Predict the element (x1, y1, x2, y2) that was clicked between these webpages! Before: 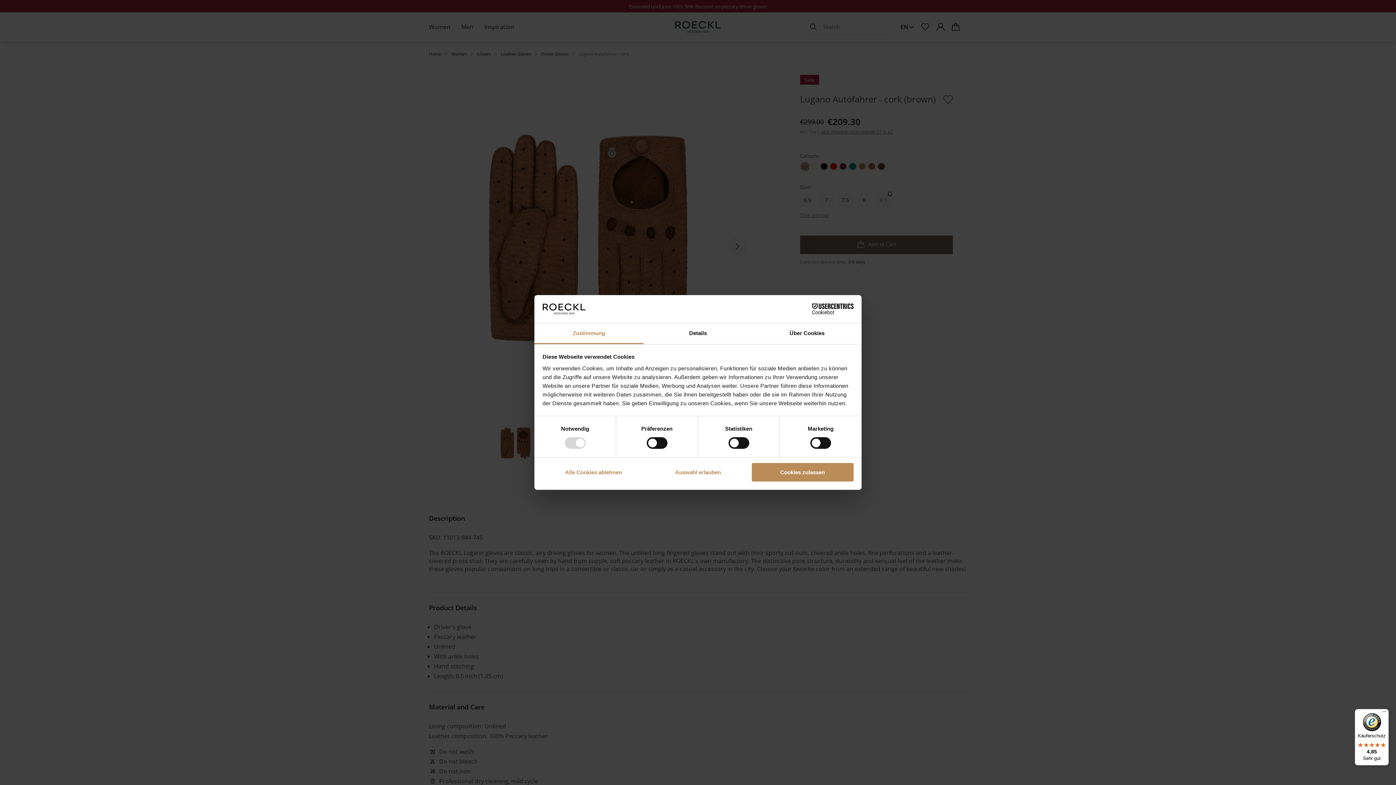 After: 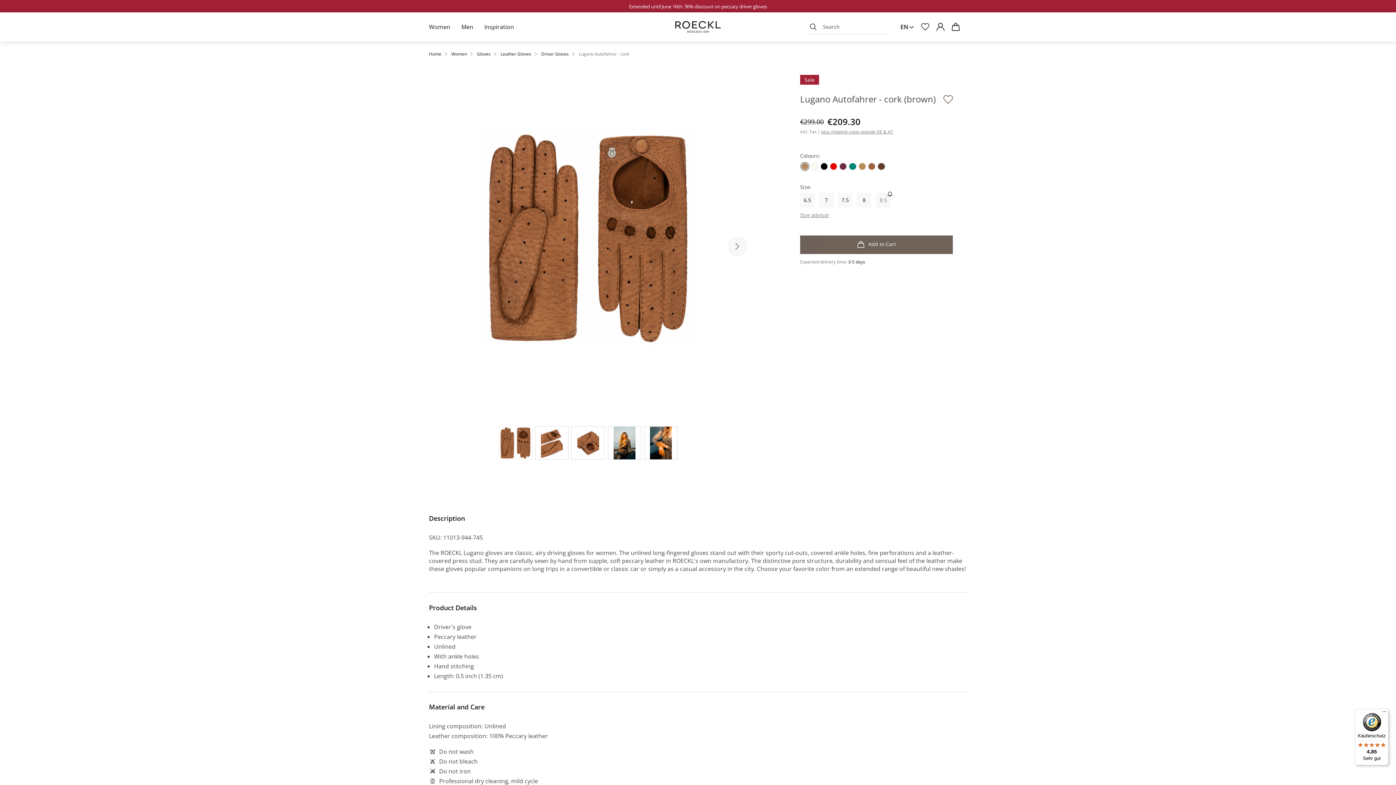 Action: bbox: (751, 463, 853, 481) label: Cookies zulassen